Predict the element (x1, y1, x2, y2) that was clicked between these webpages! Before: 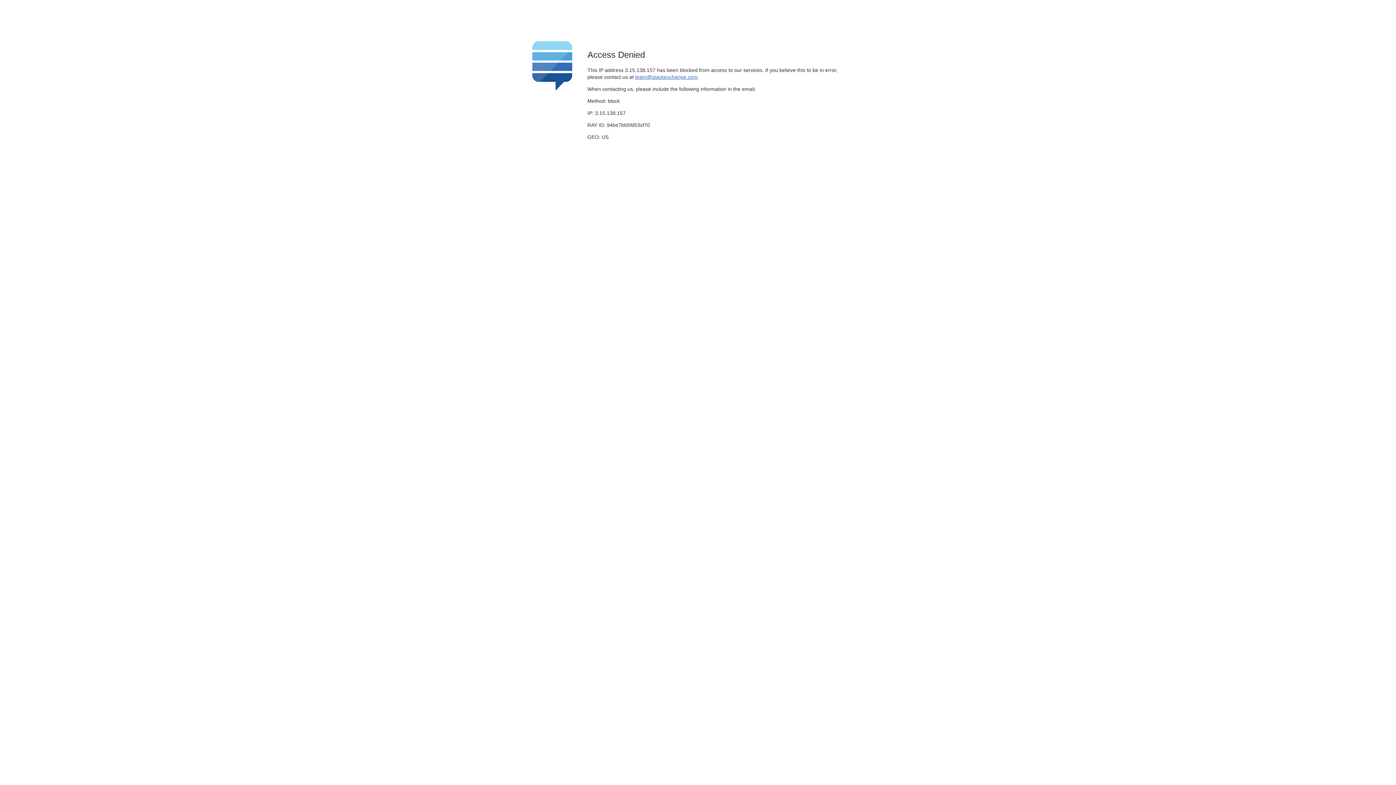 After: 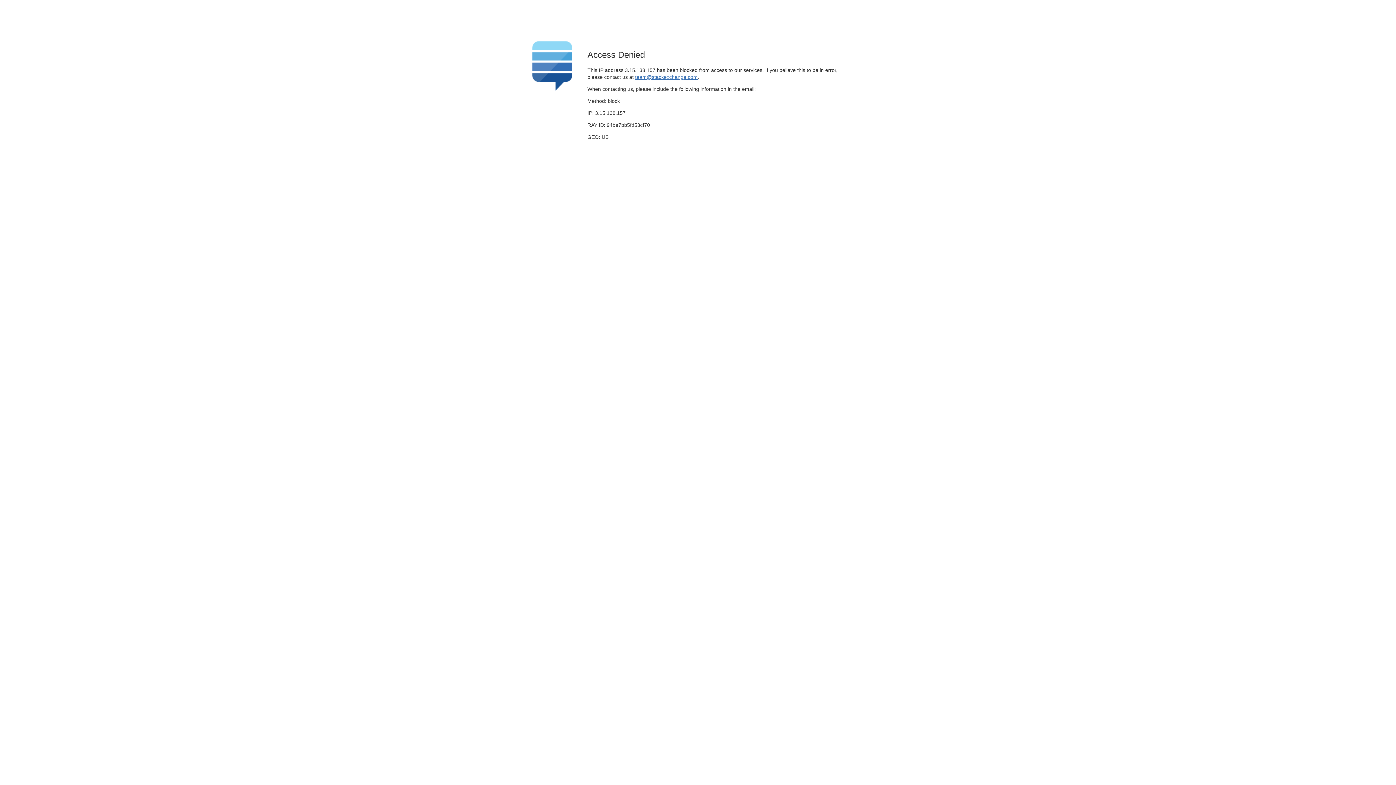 Action: label: team@stackexchange.com bbox: (635, 74, 697, 79)